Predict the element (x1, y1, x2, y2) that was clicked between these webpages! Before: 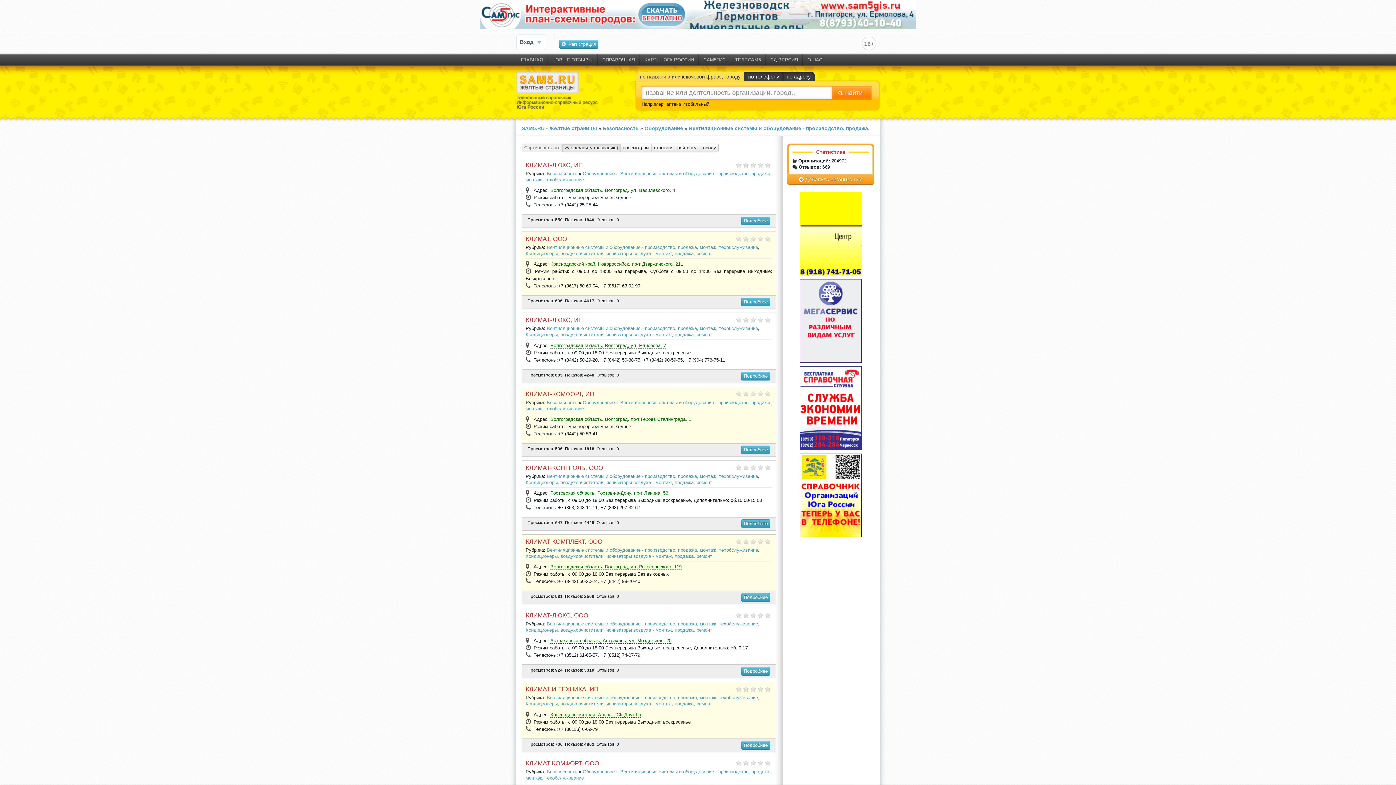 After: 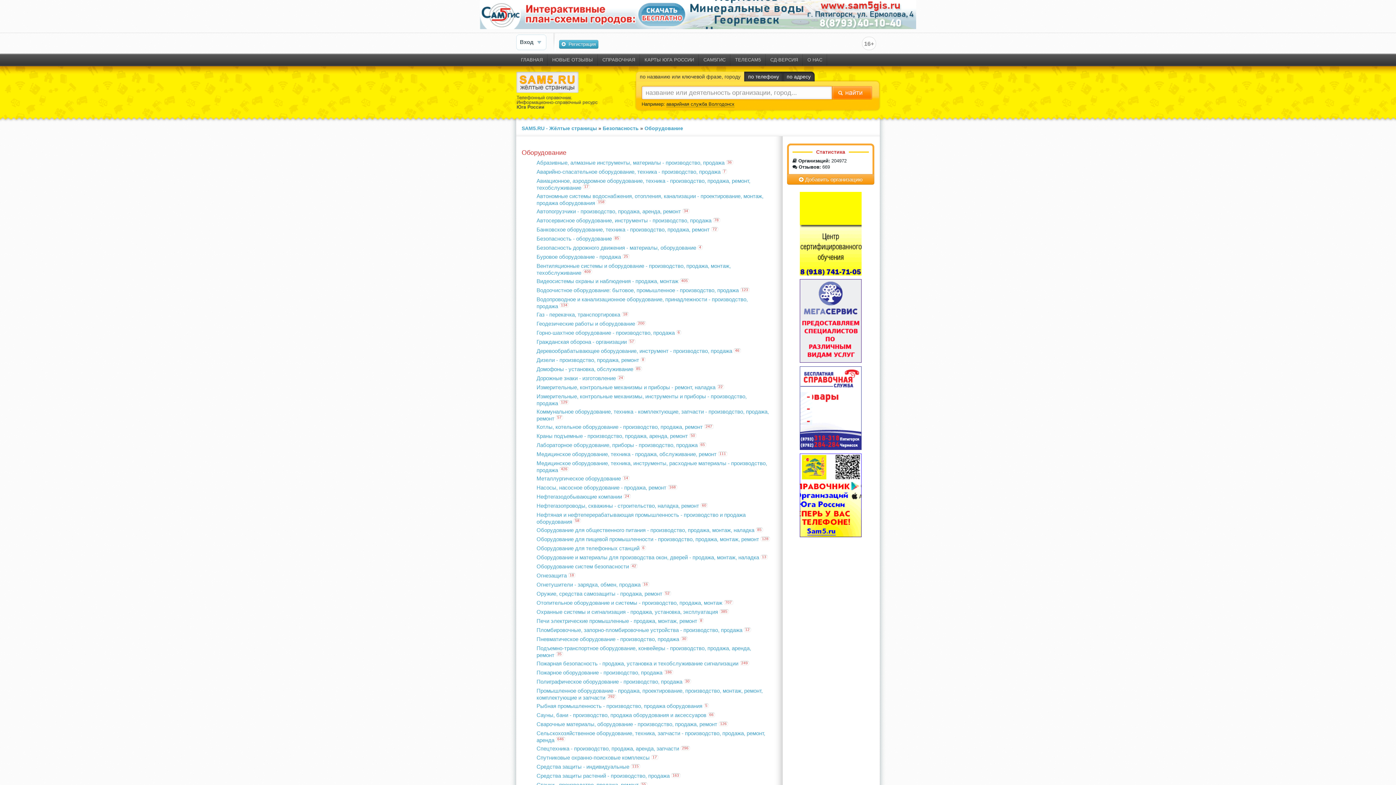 Action: label: Оборудование bbox: (582, 769, 614, 774)